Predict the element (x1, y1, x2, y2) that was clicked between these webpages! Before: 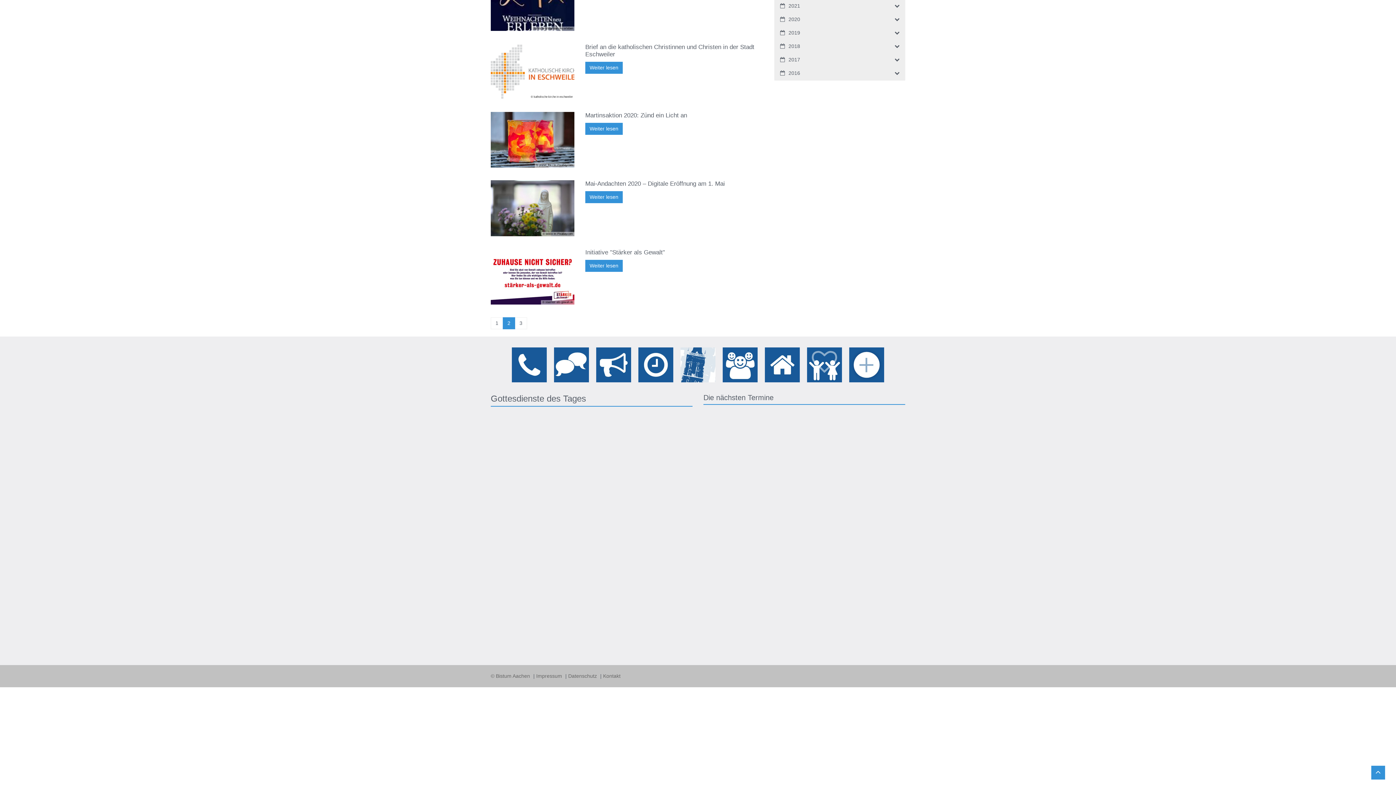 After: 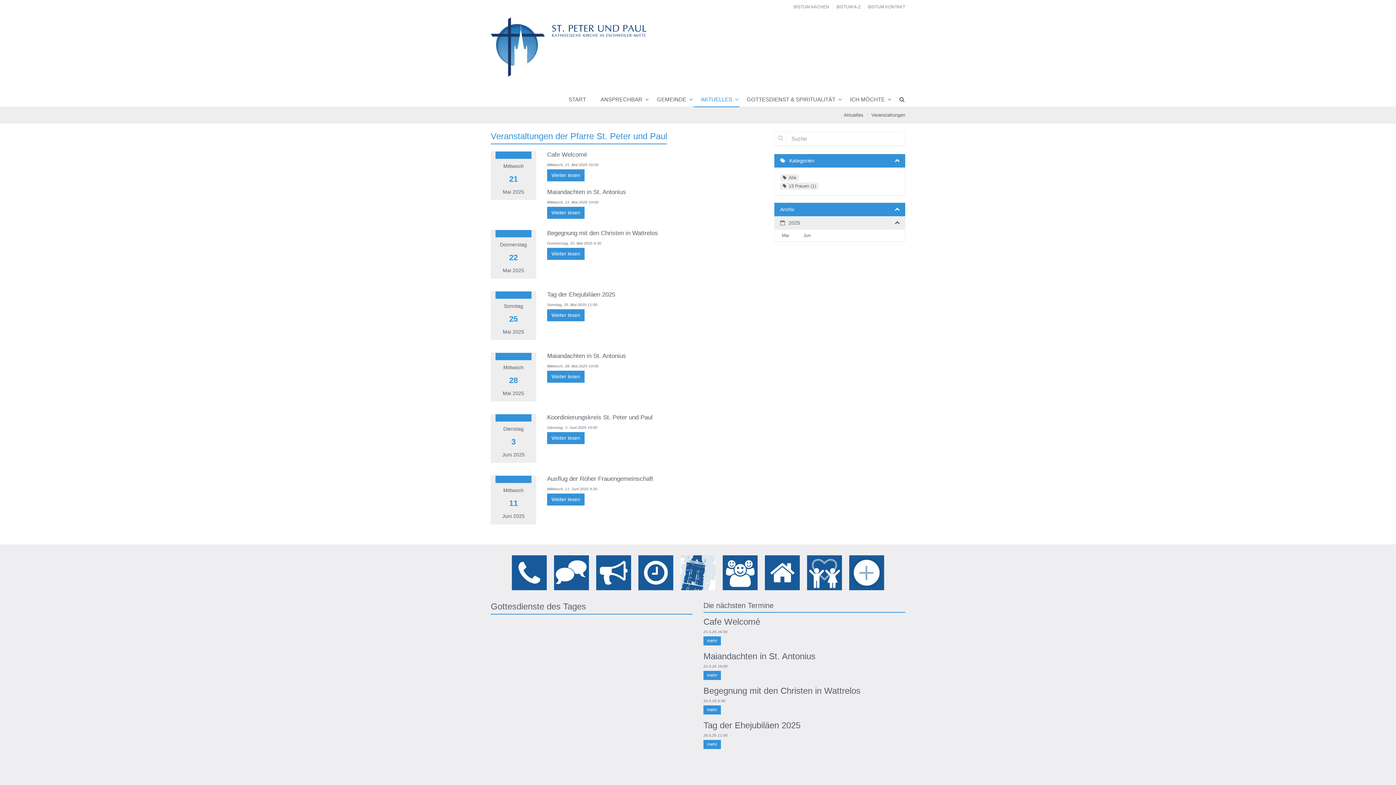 Action: bbox: (638, 347, 673, 382)